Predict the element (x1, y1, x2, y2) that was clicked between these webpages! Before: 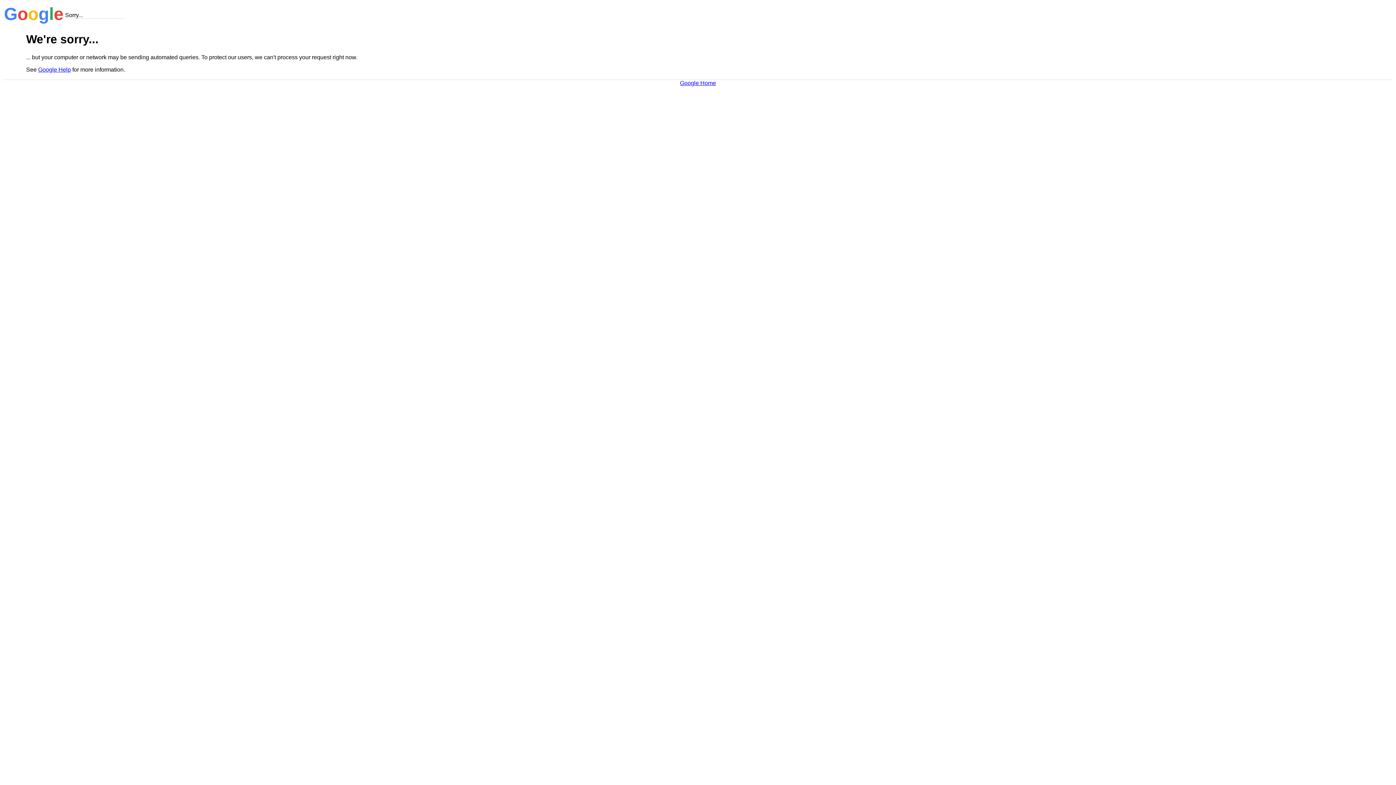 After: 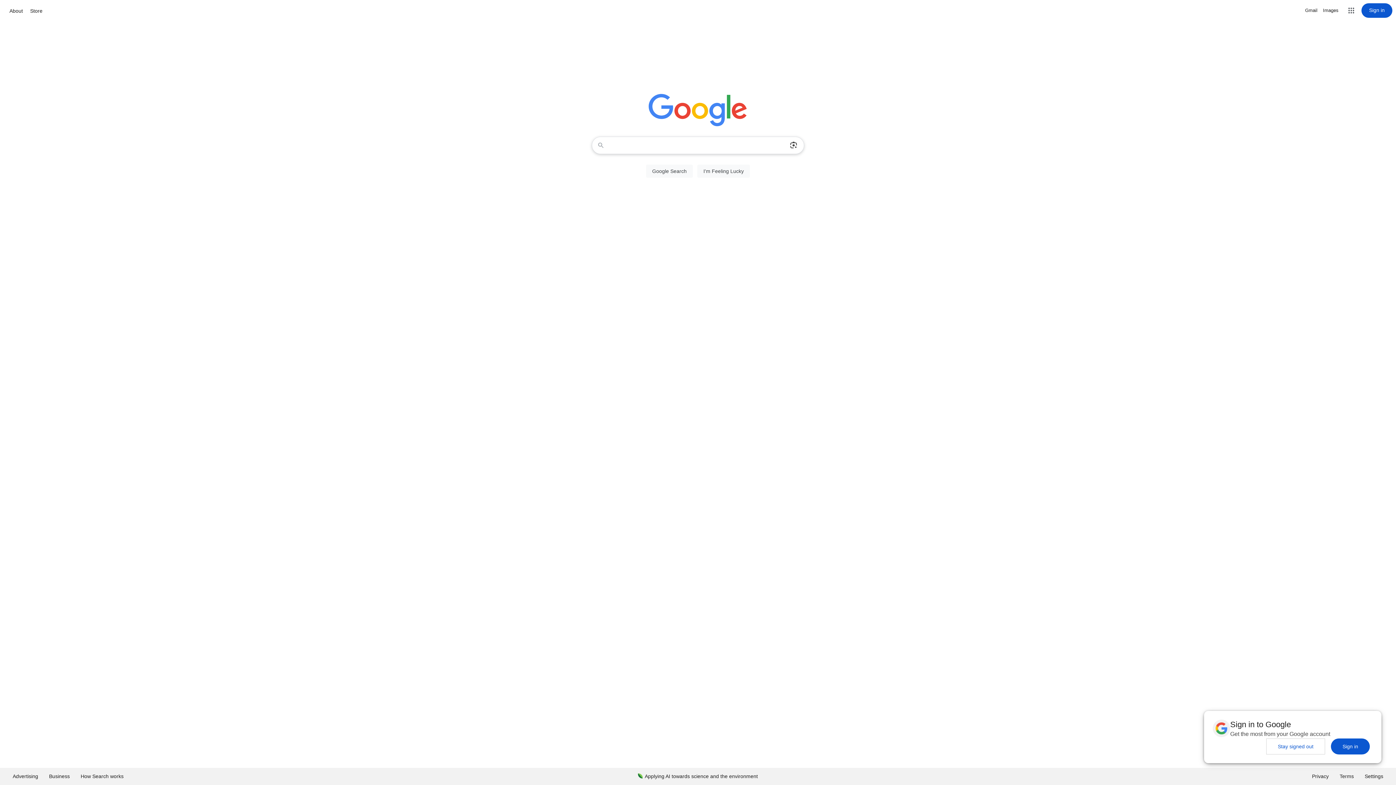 Action: bbox: (680, 79, 716, 86) label: Google Home